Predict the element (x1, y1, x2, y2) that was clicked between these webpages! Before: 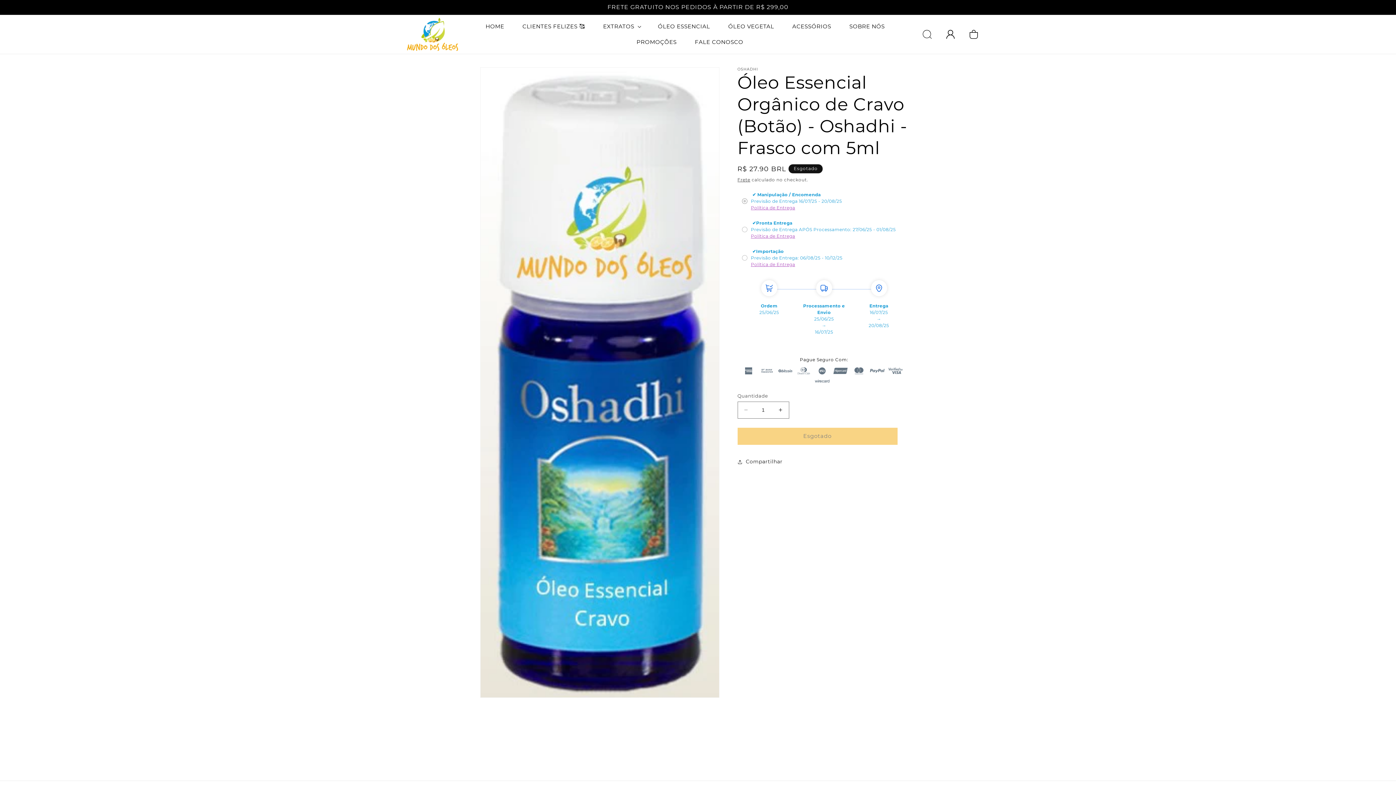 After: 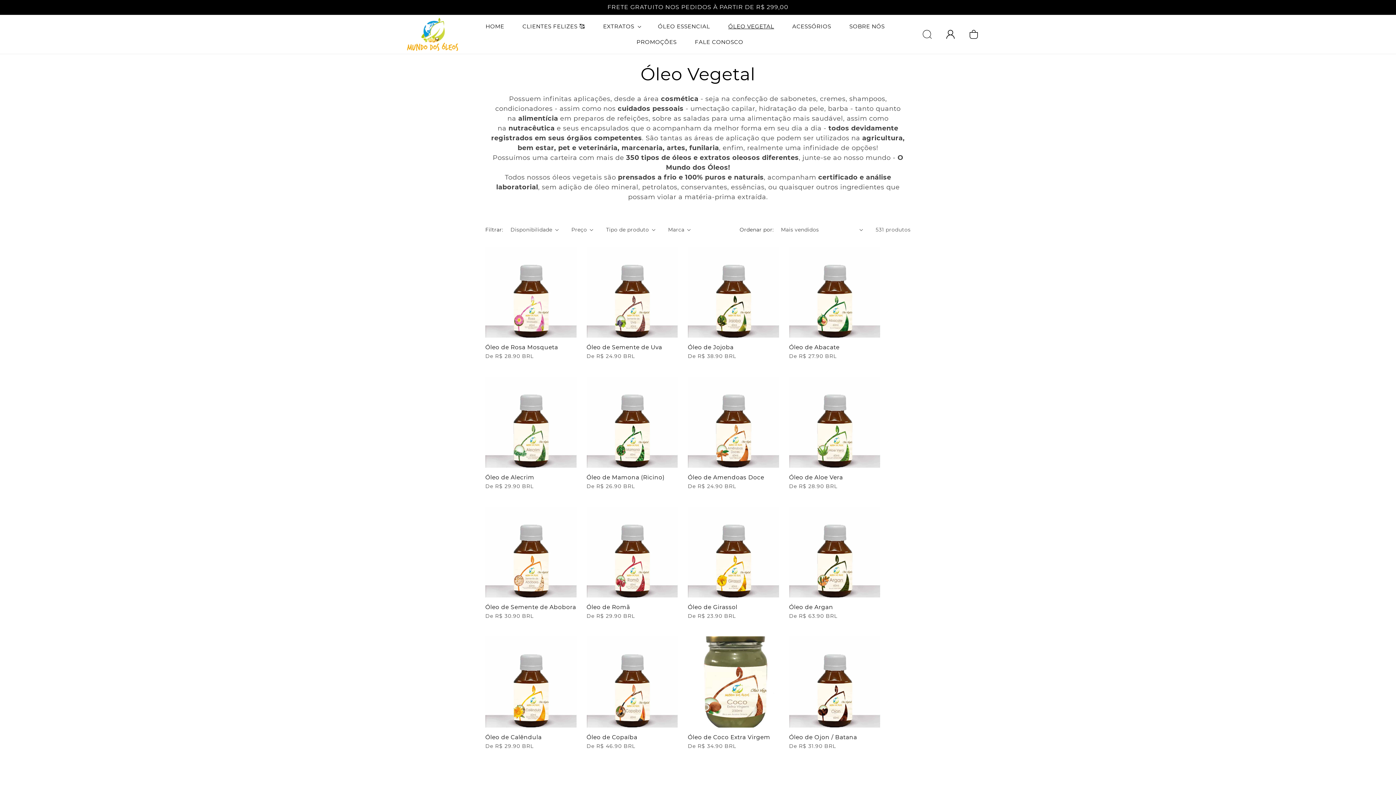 Action: bbox: (724, 18, 778, 34) label: ÓLEO VEGETAL